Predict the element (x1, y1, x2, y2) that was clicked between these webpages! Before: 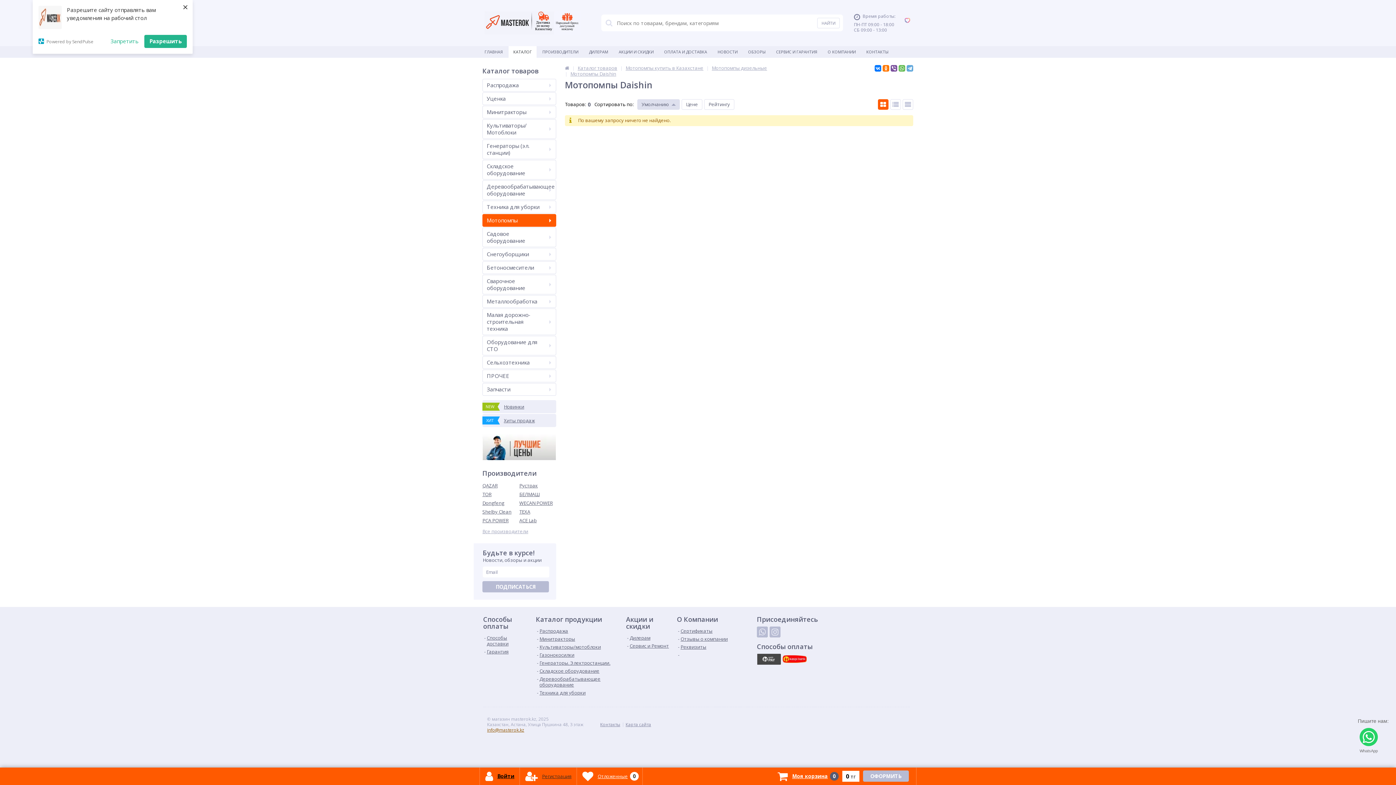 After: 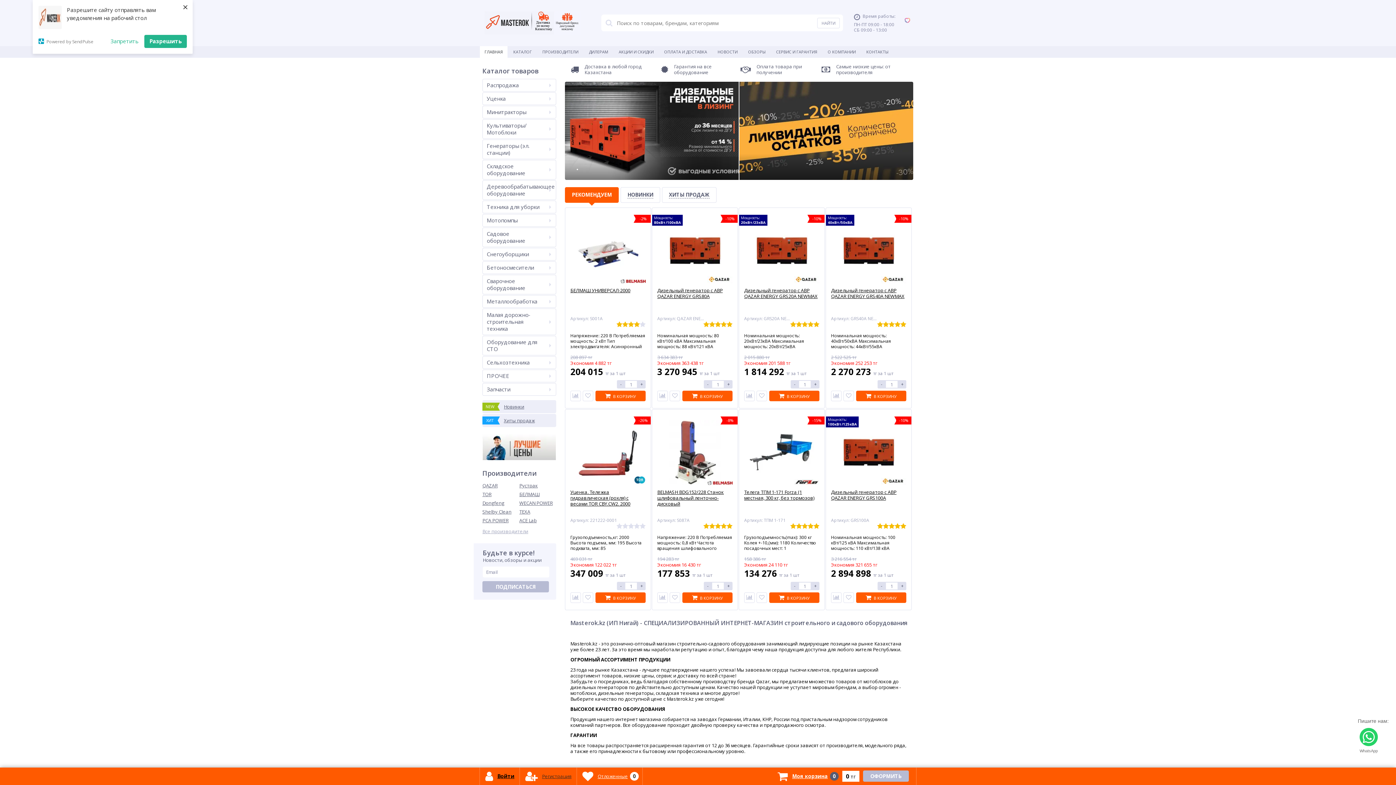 Action: bbox: (484, 11, 532, 34)